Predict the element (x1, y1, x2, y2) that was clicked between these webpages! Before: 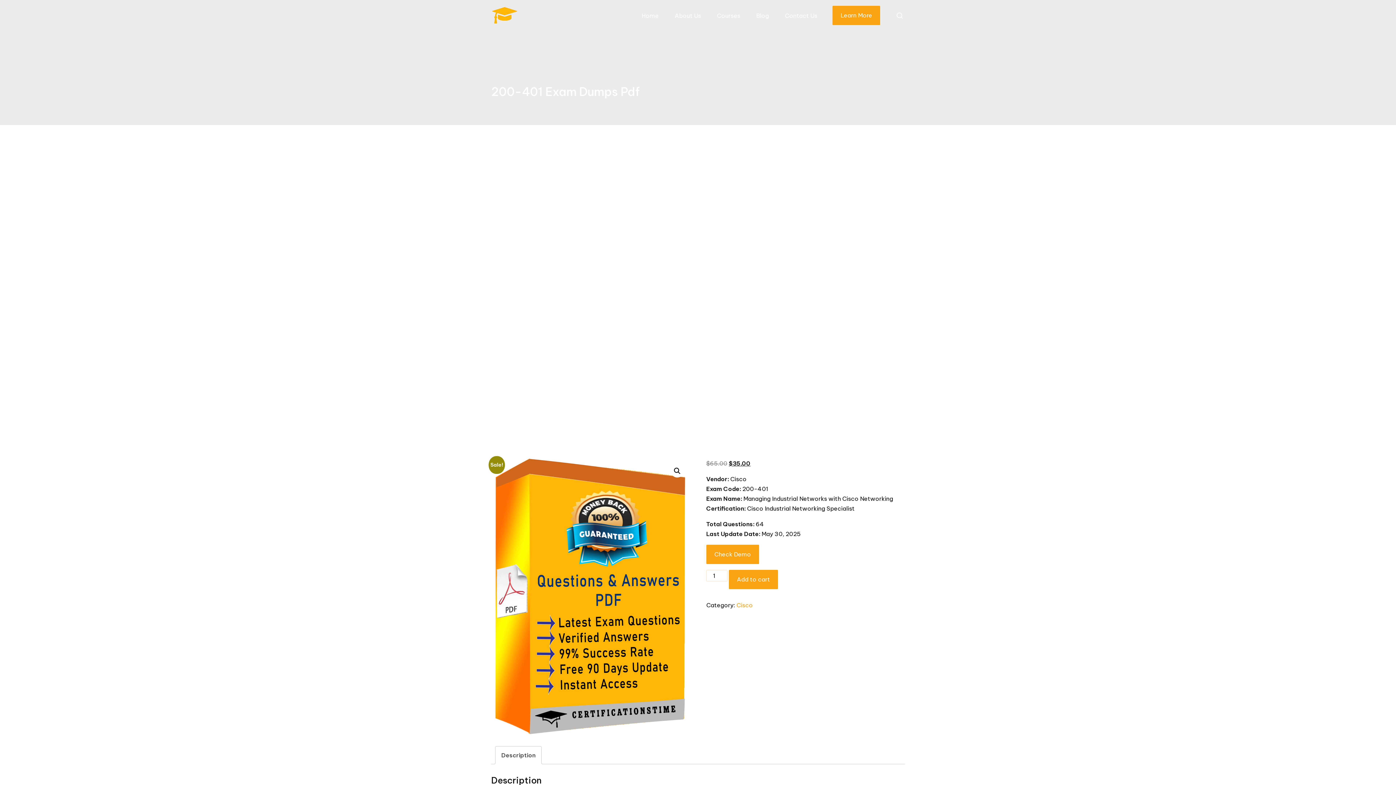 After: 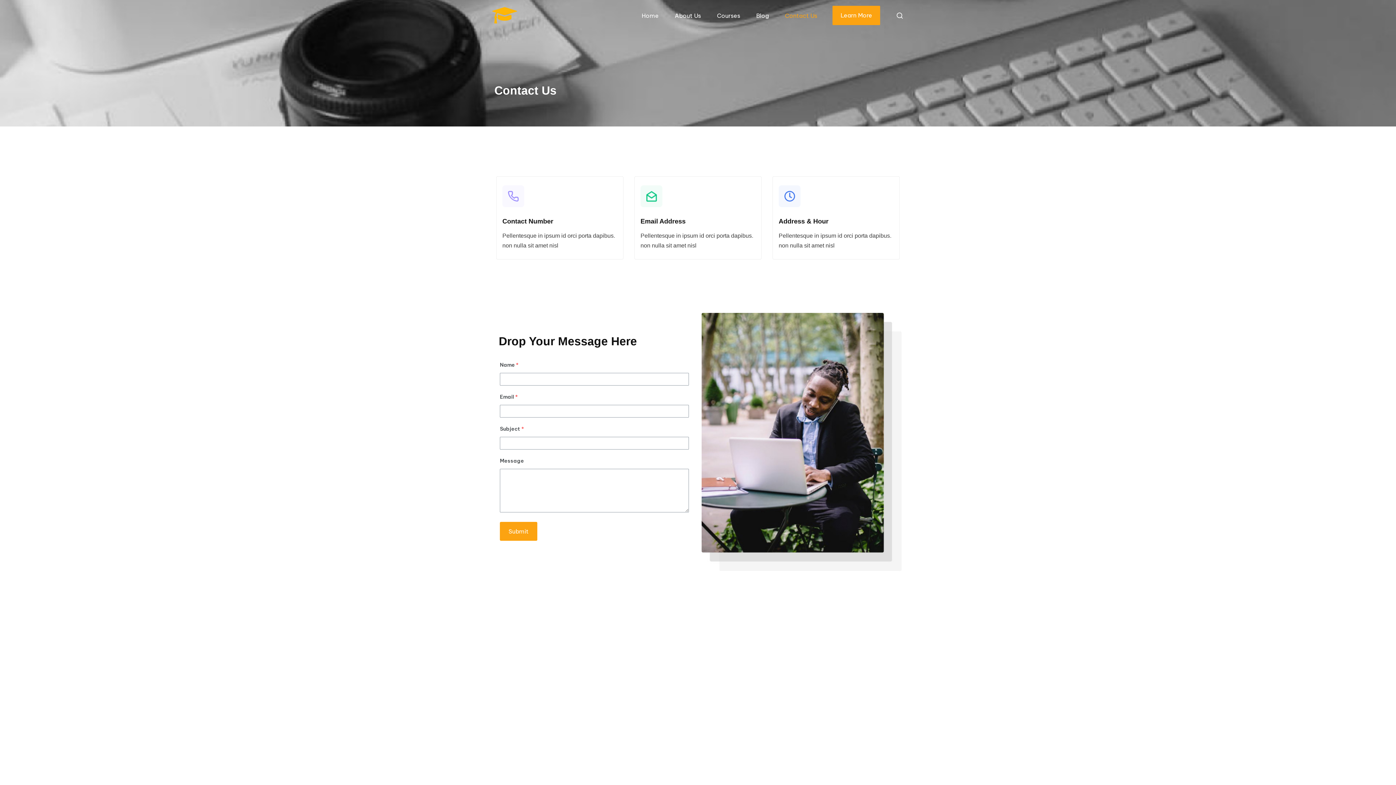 Action: bbox: (784, 6, 818, 24) label: Contact Us